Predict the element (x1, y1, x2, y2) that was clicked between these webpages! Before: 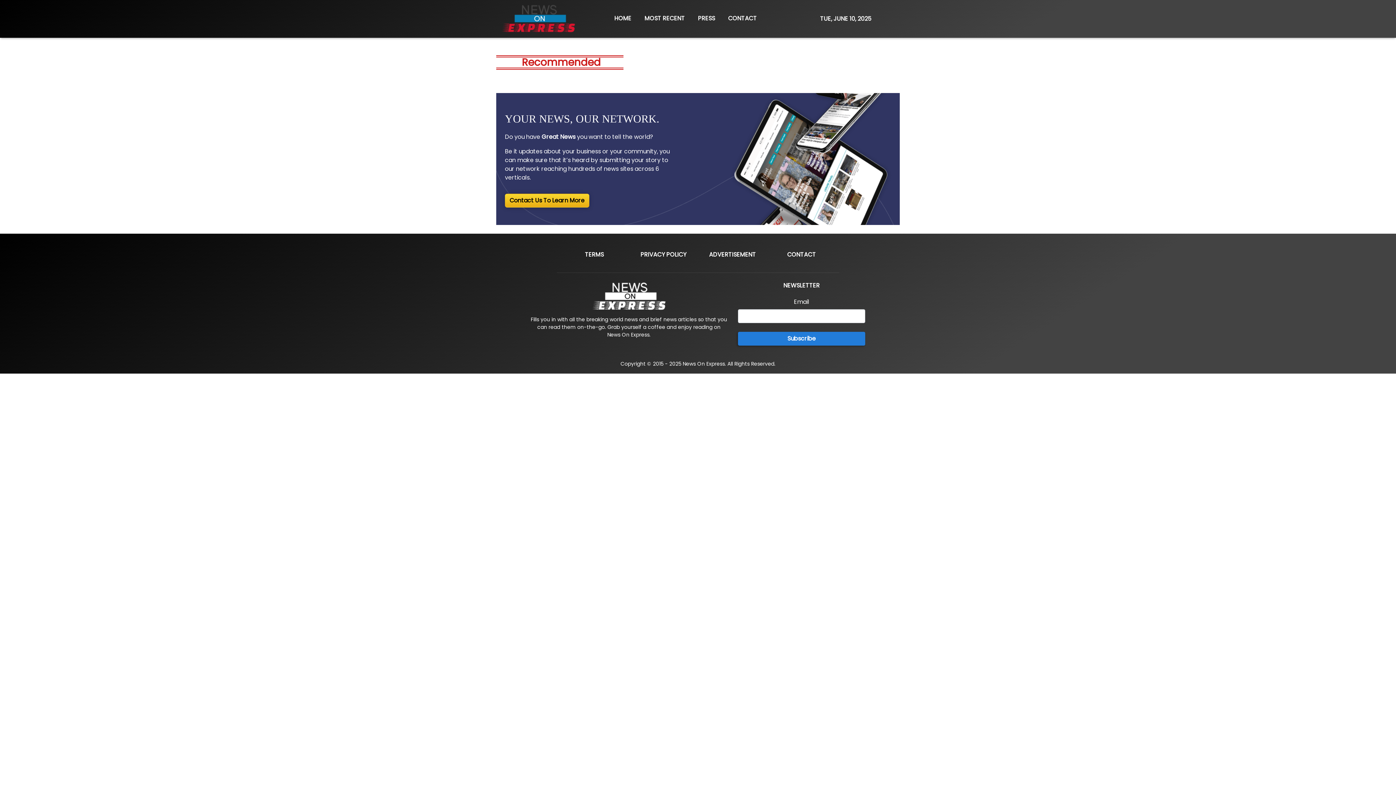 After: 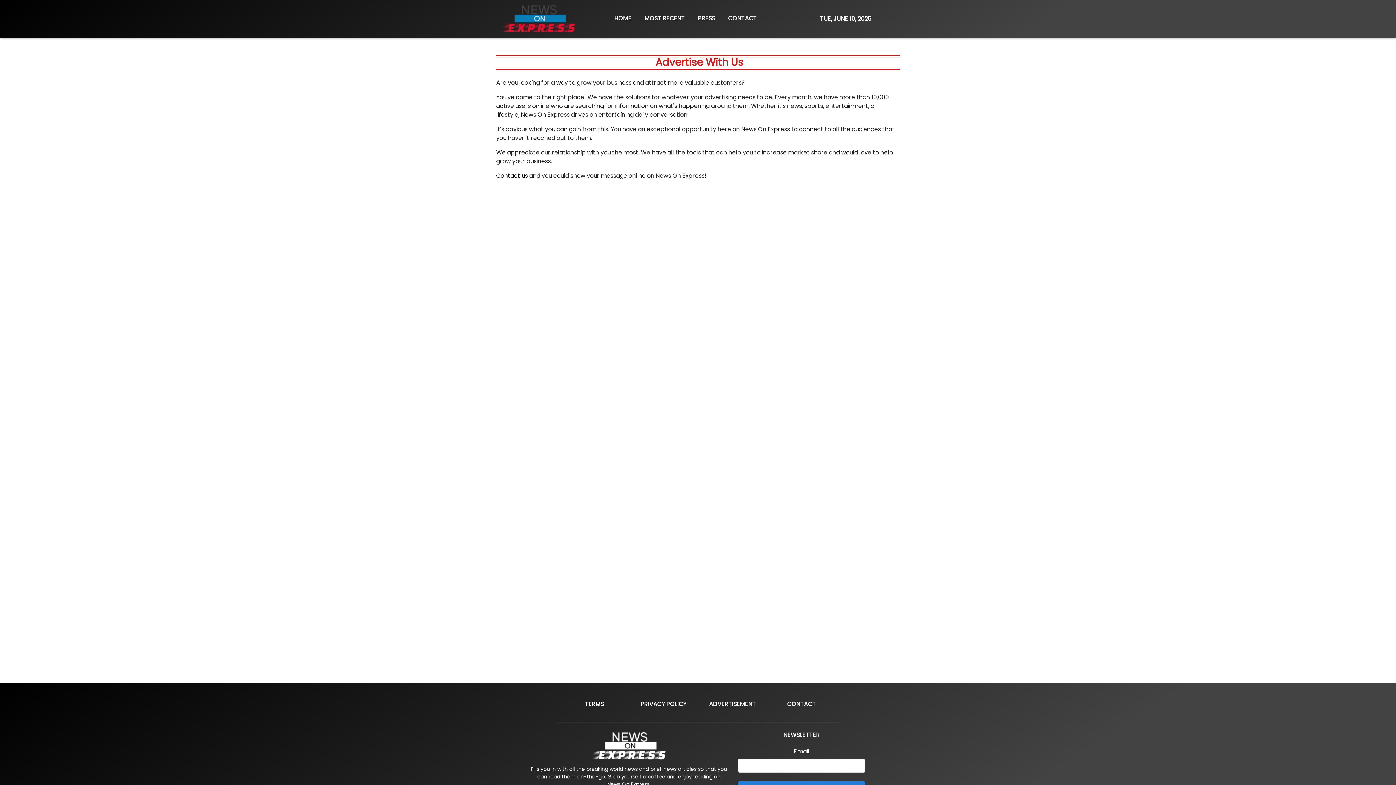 Action: bbox: (709, 250, 756, 258) label: ADVERTISEMENT